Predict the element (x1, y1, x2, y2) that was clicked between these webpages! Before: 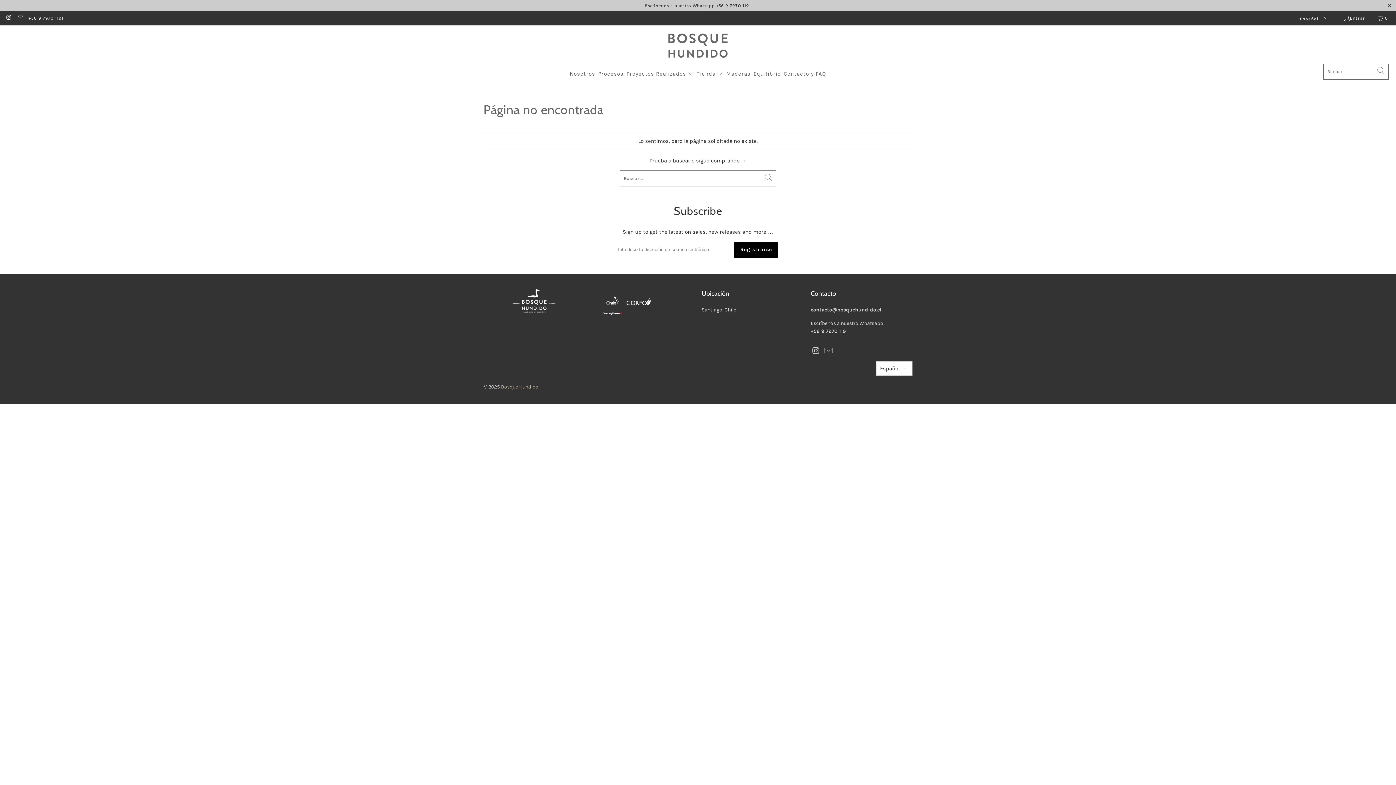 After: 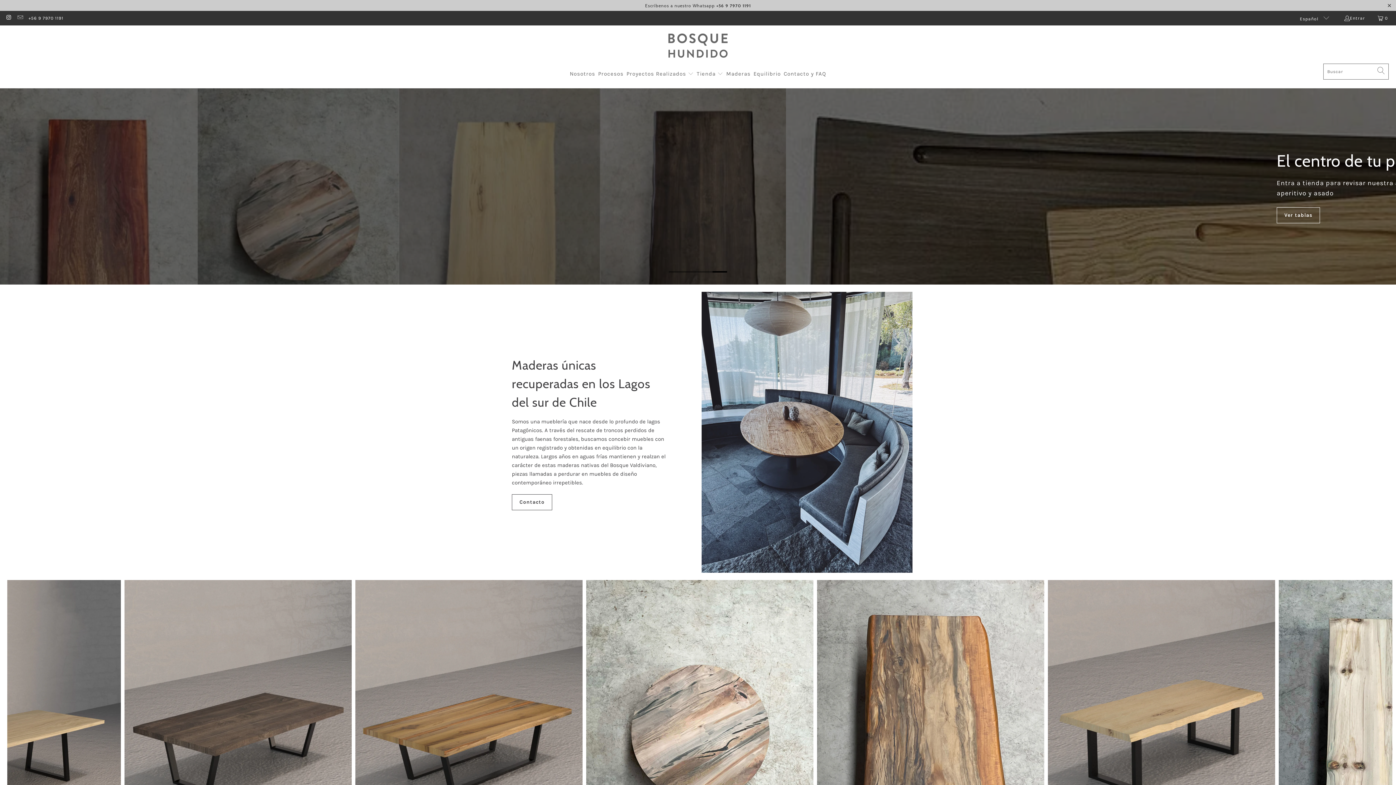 Action: bbox: (665, 29, 730, 63)